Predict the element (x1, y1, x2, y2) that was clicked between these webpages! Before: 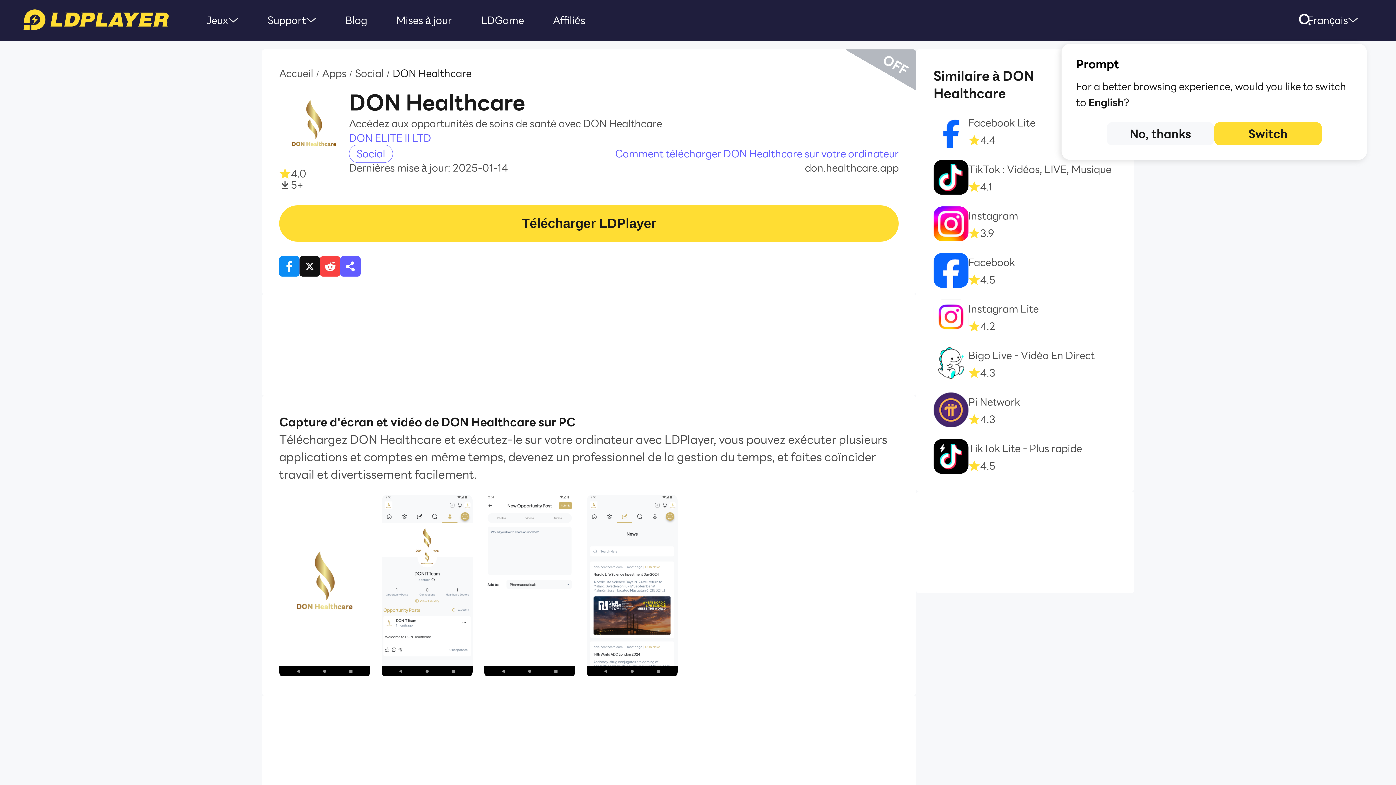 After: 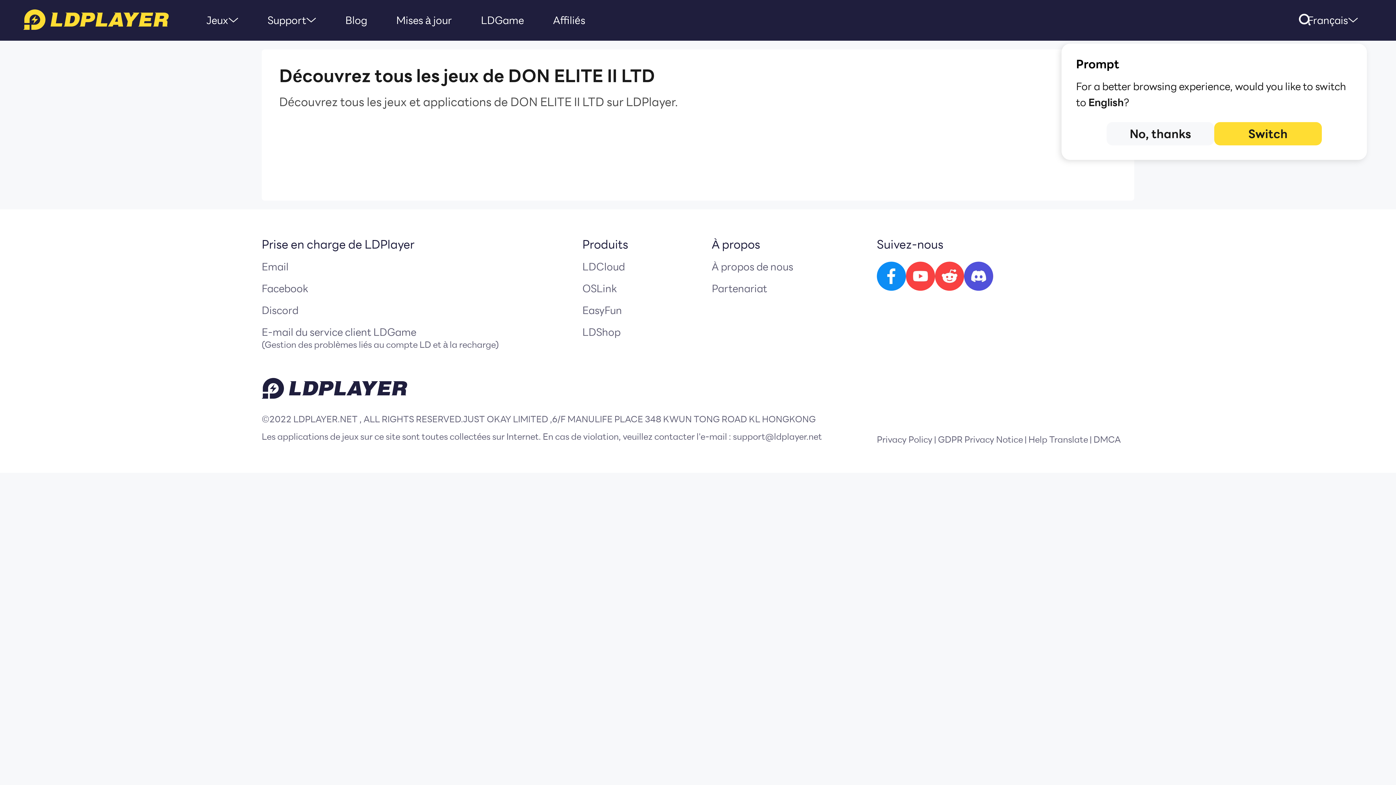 Action: label: DON ELITE II LTD bbox: (349, 131, 898, 144)